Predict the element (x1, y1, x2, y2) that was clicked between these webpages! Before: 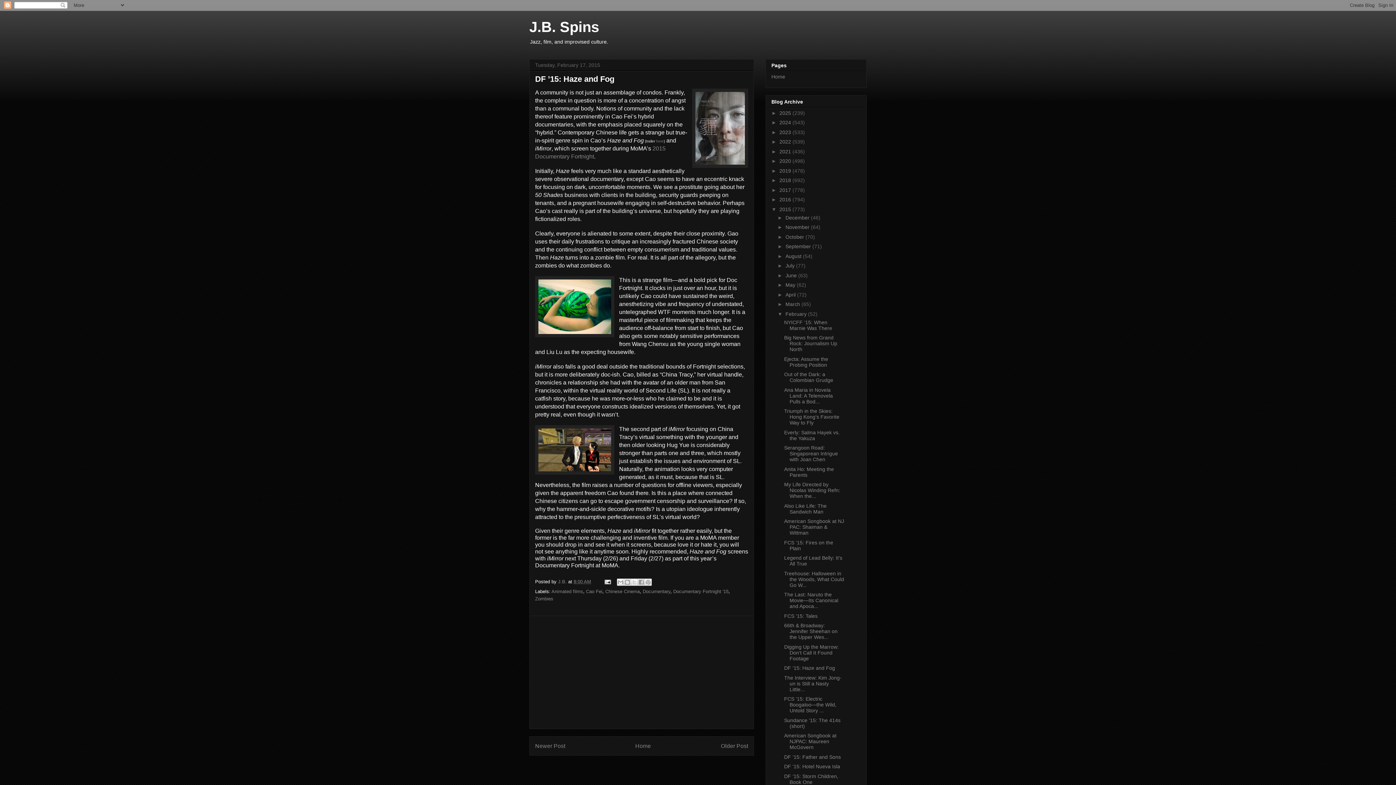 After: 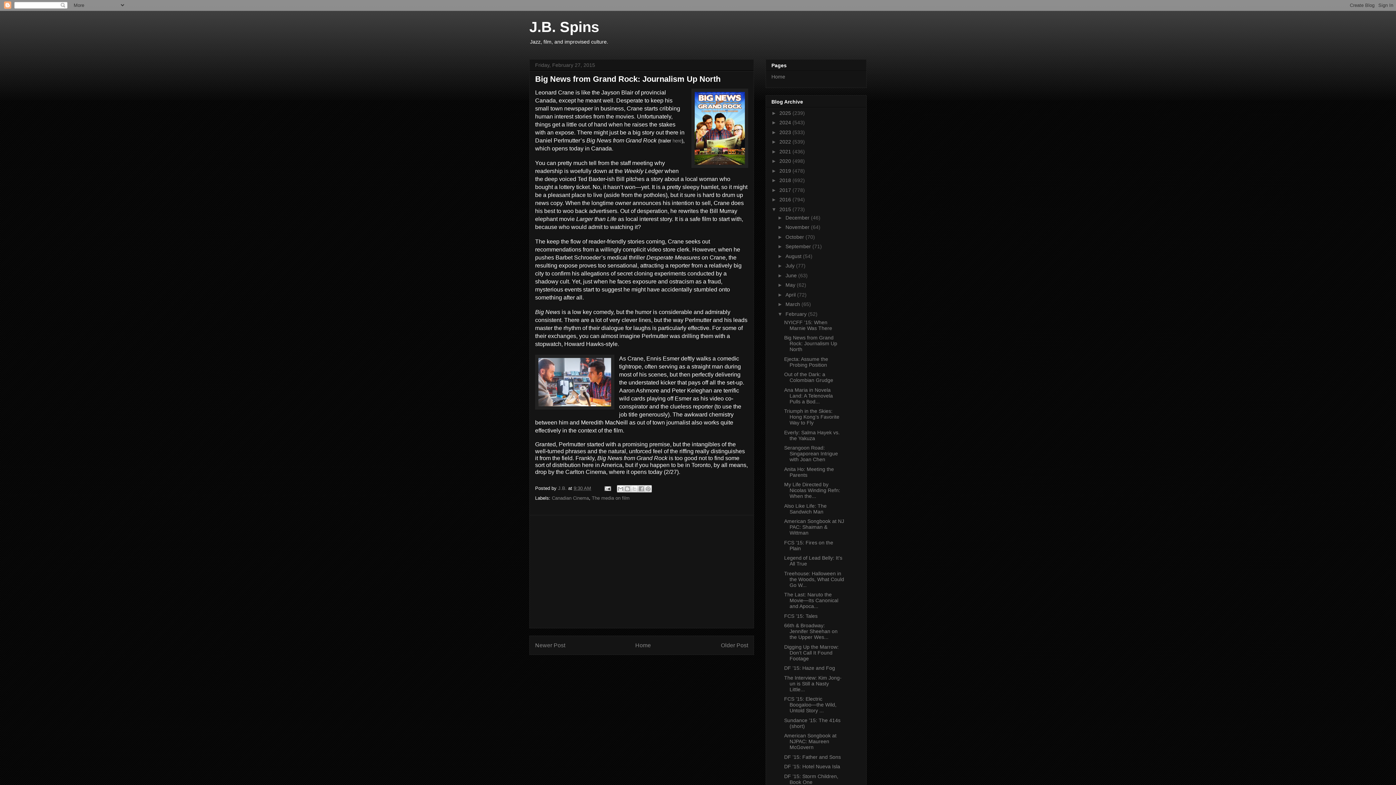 Action: label: Big News from Grand Rock: Journalism Up North bbox: (784, 335, 837, 352)